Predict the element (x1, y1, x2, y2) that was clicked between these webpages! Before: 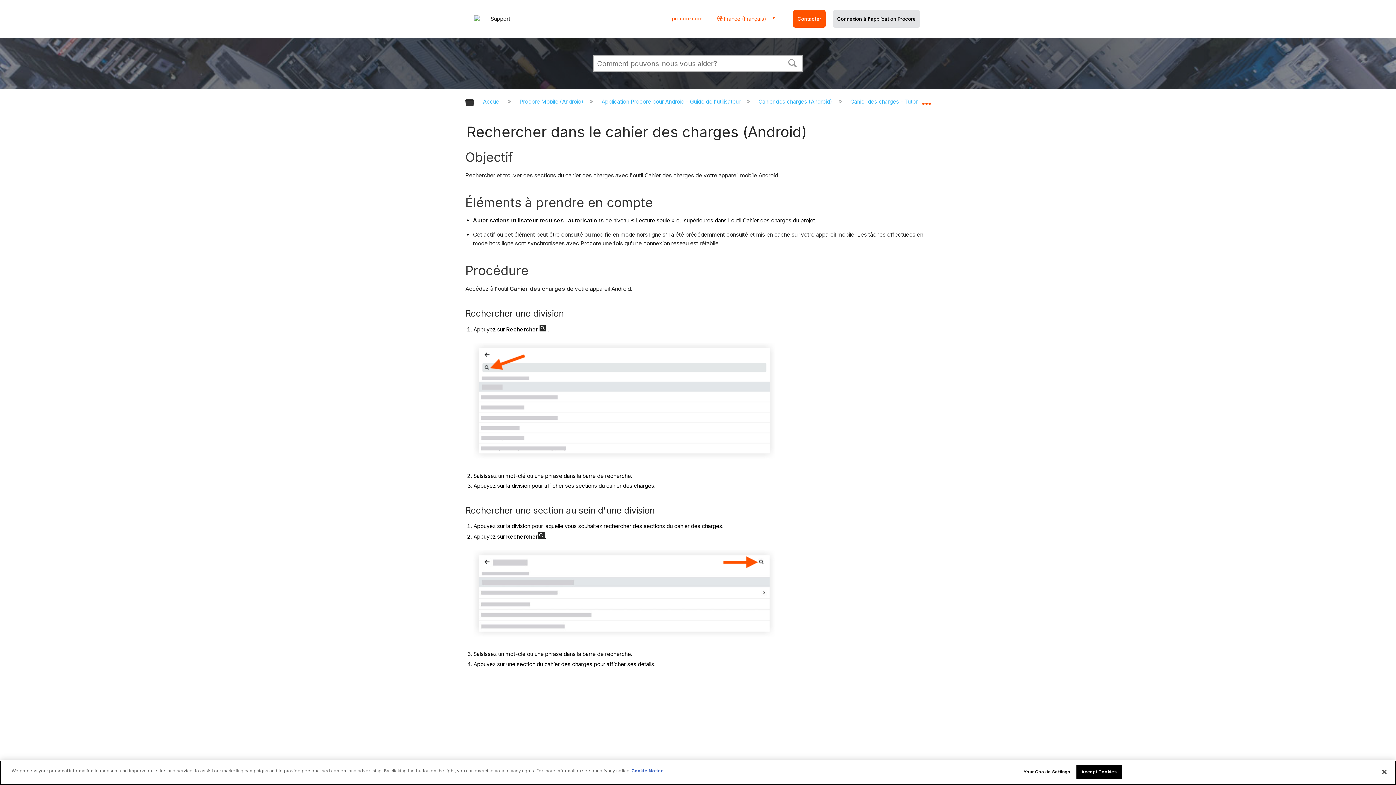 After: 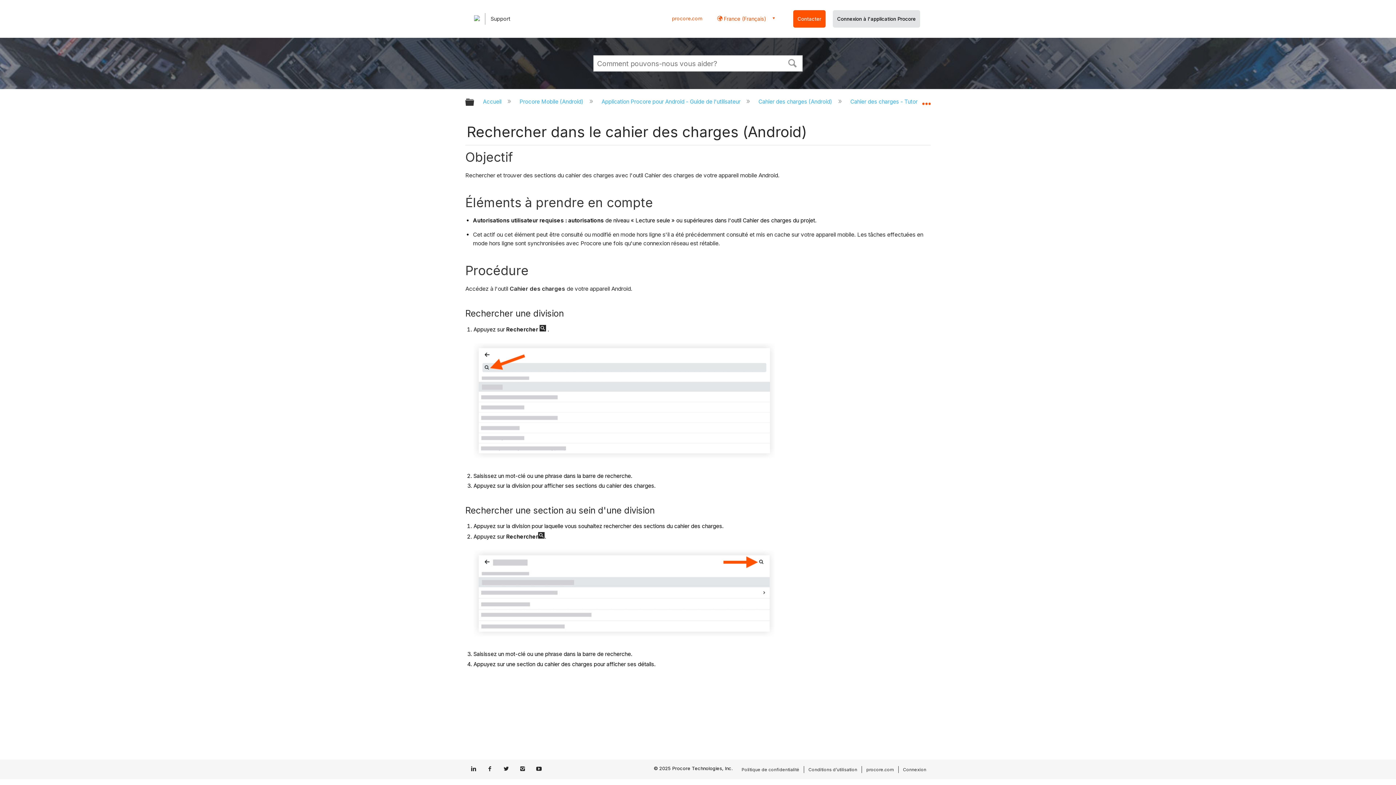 Action: bbox: (837, 16, 916, 21) label: Connexion à l'application Procore